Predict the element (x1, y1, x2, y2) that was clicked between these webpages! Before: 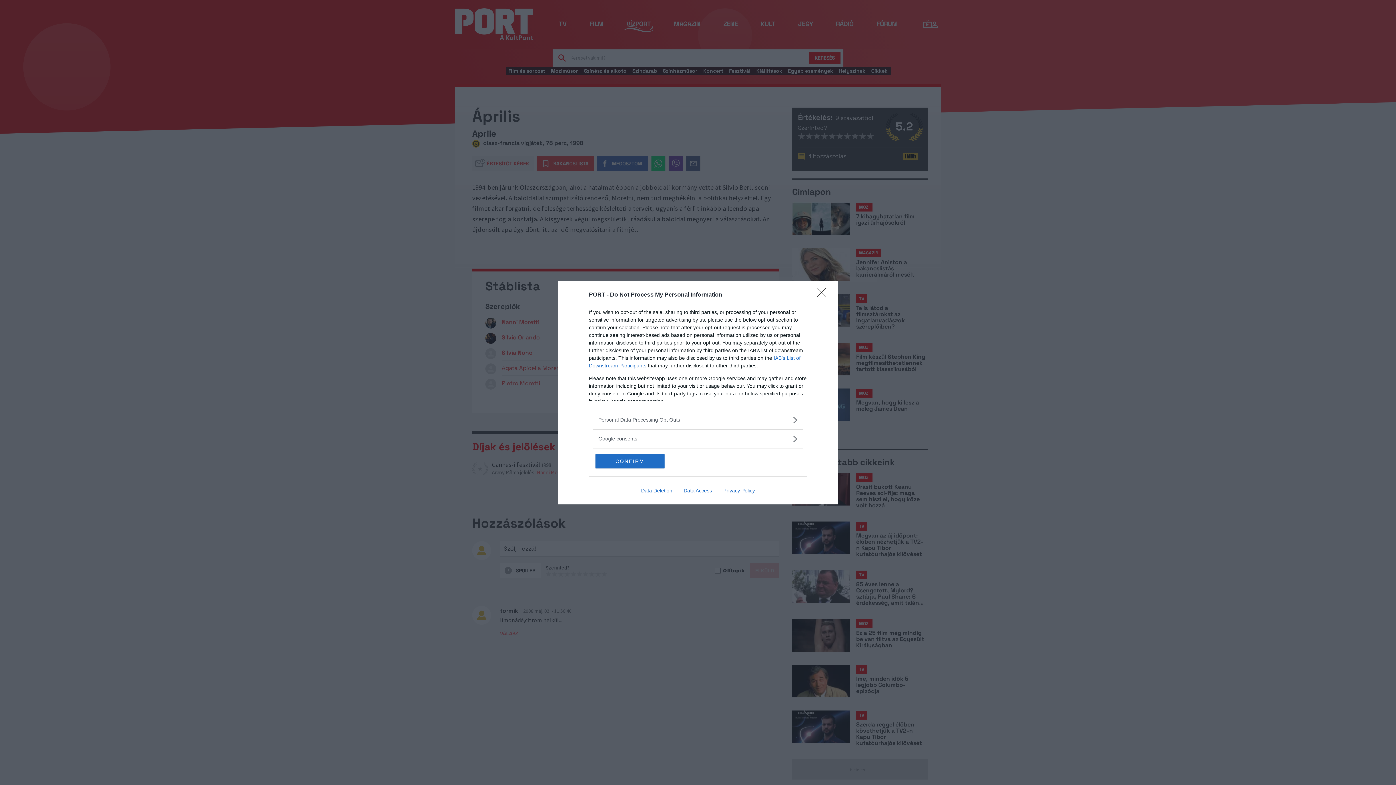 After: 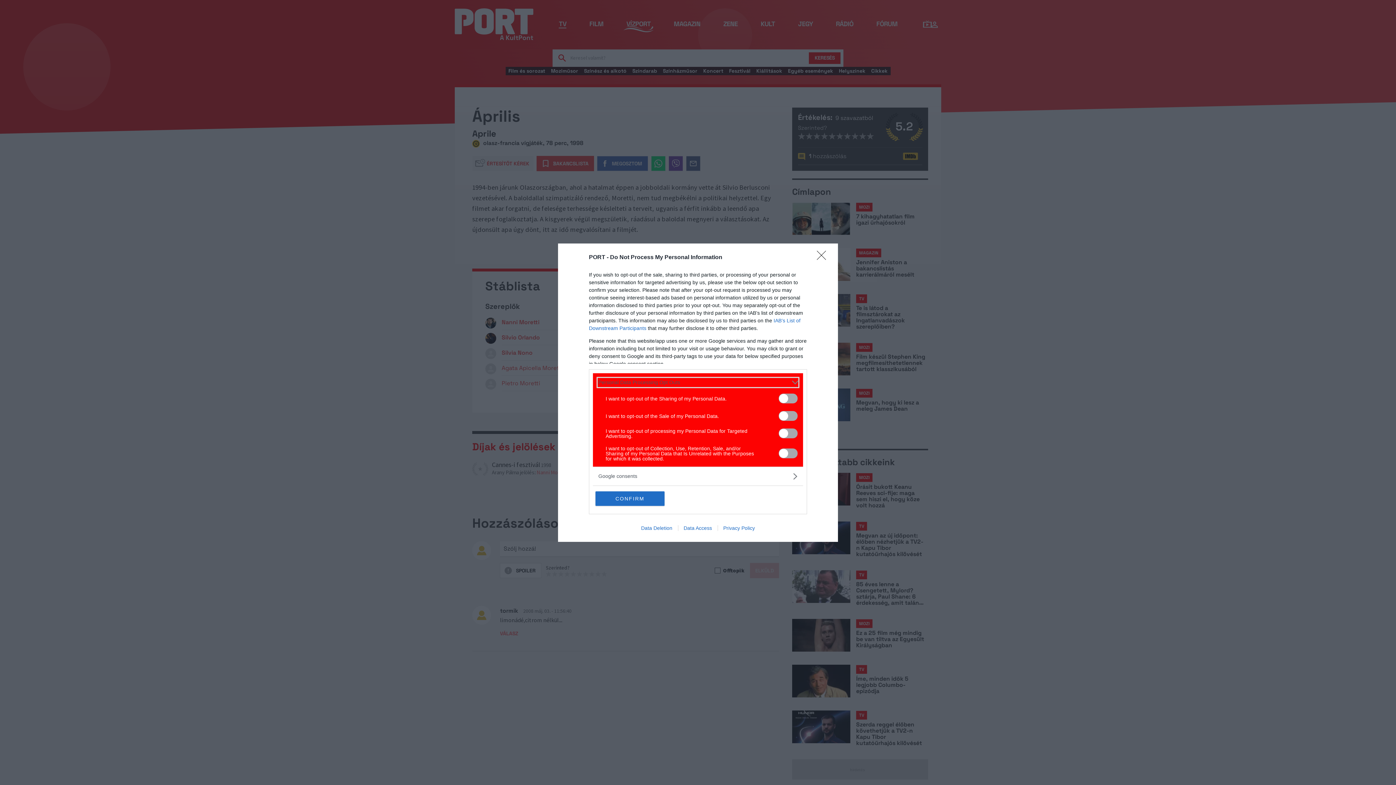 Action: label: Opt-Outs bbox: (598, 416, 797, 423)